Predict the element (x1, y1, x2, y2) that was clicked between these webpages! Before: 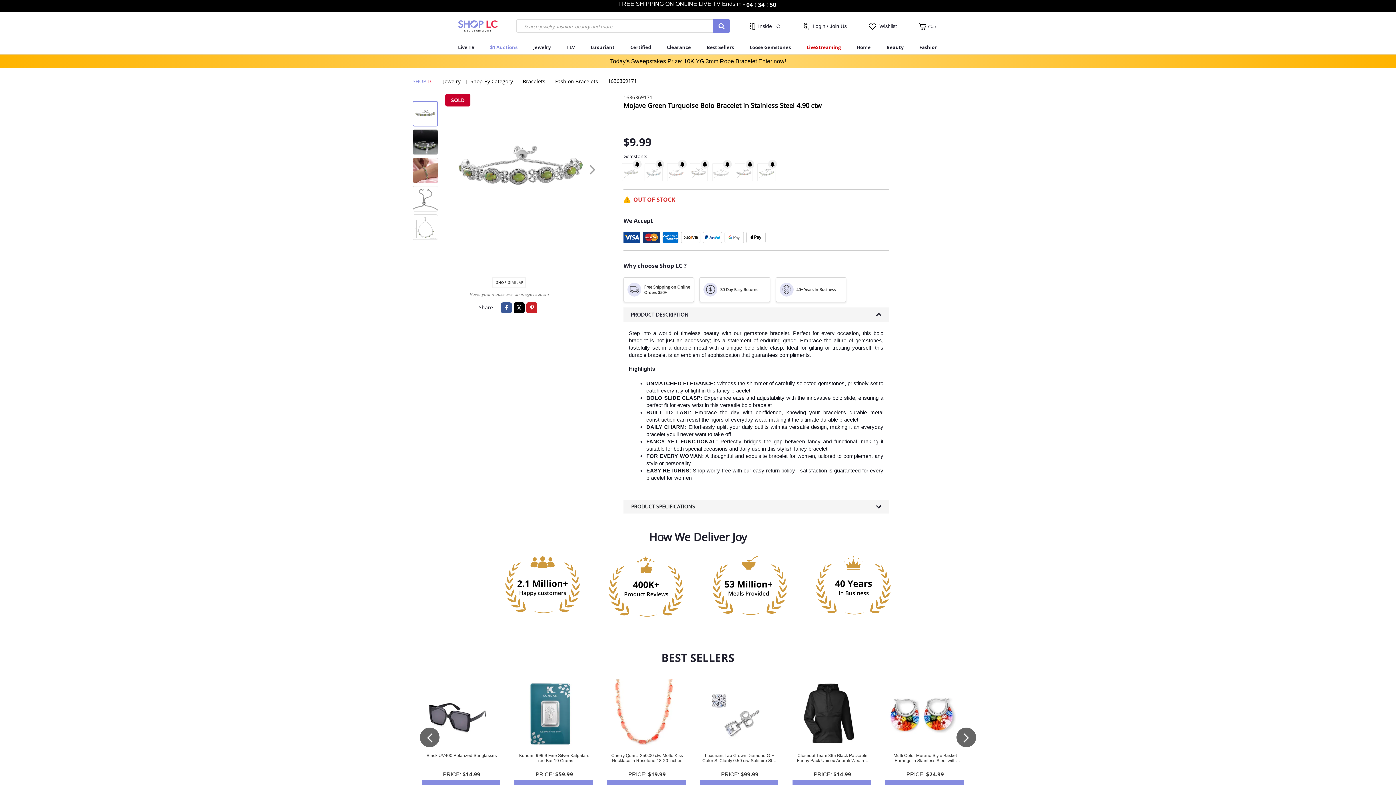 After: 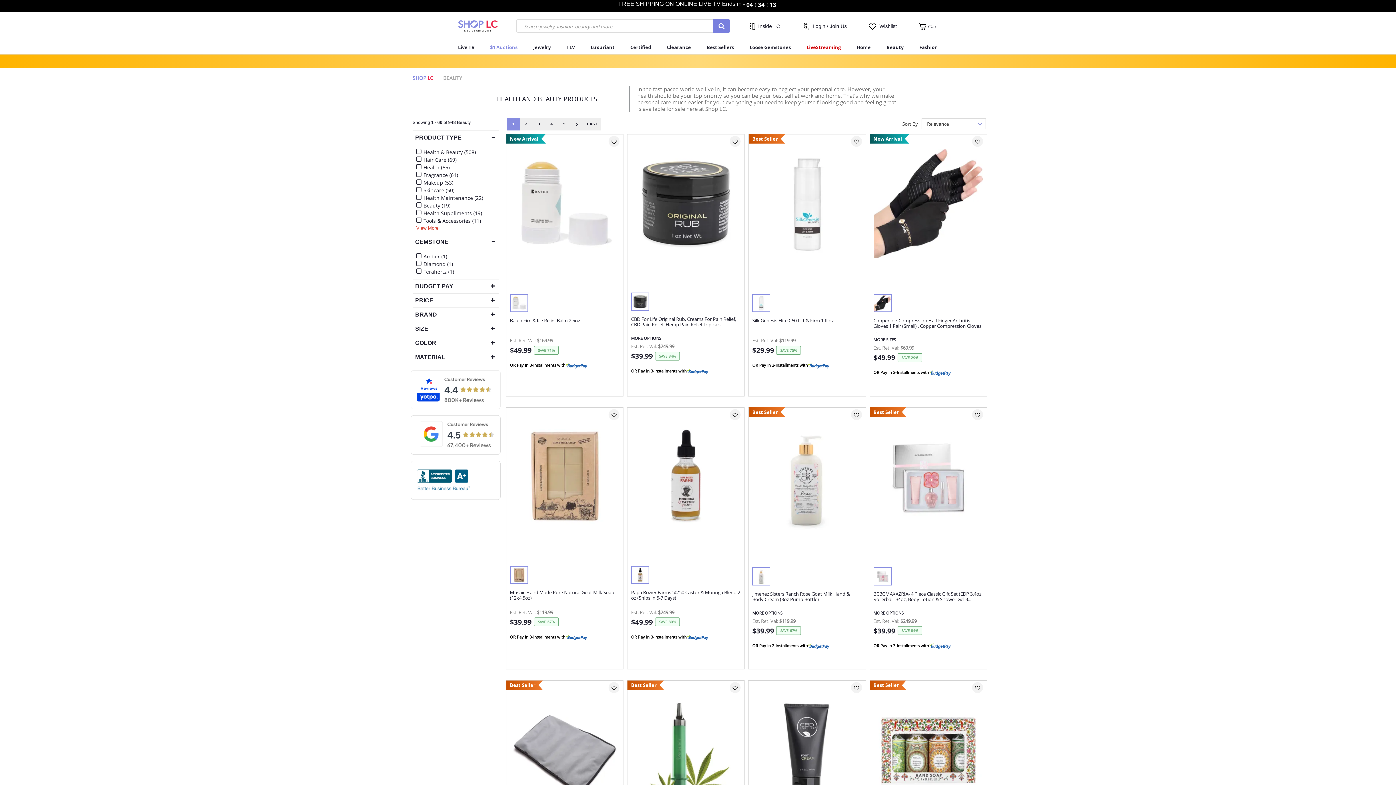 Action: label: Beauty bbox: (886, 40, 903, 54)